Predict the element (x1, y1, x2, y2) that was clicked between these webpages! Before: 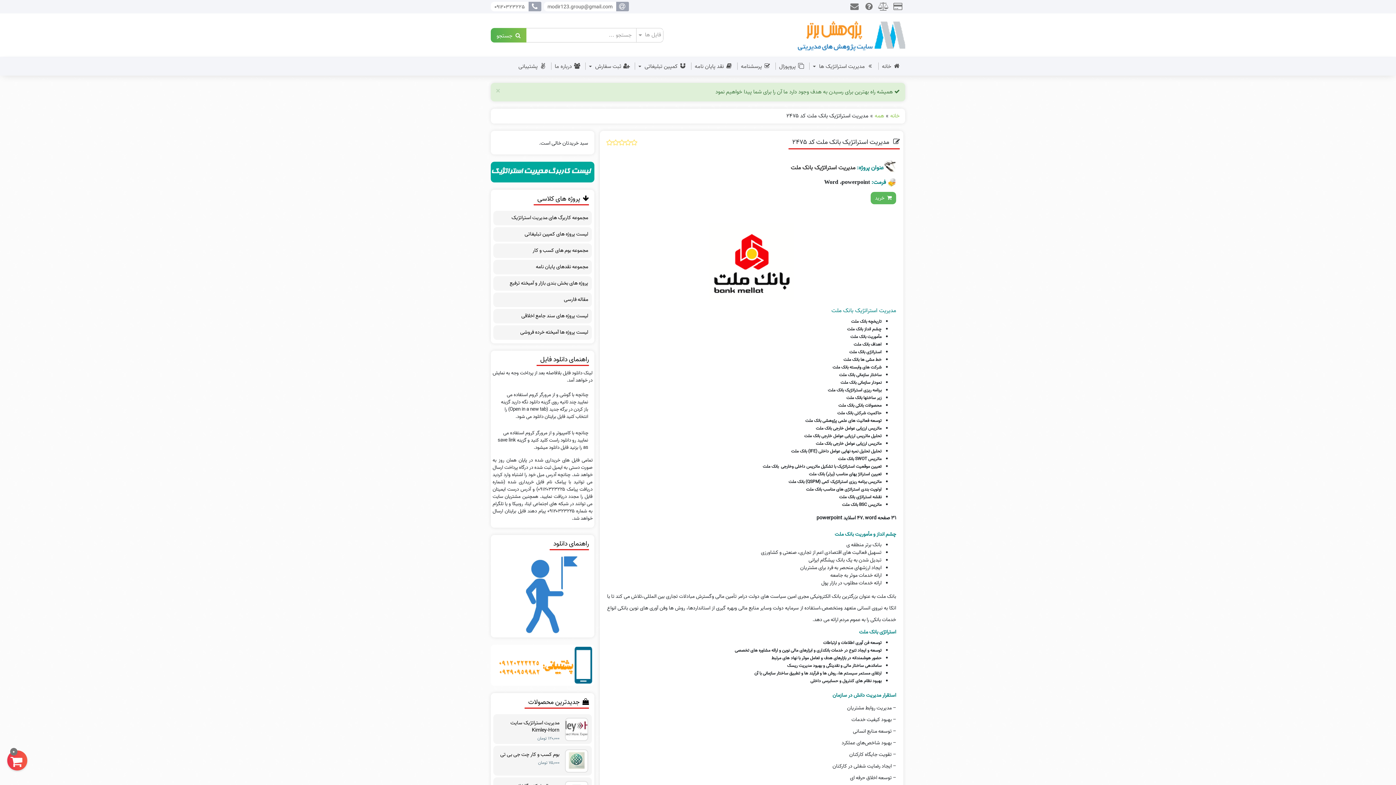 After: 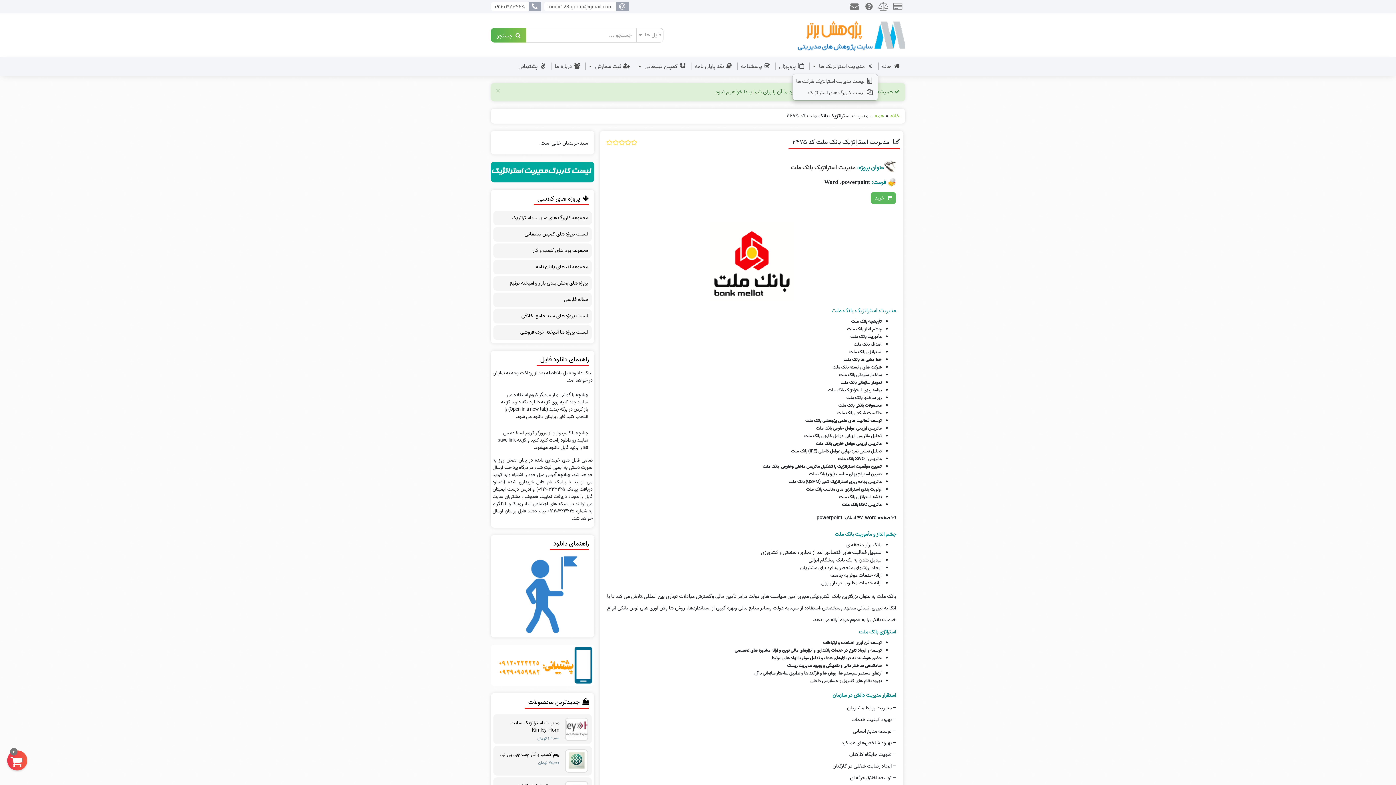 Action: bbox: (809, 57, 878, 73) label: مدیریت استراتژیک ها 